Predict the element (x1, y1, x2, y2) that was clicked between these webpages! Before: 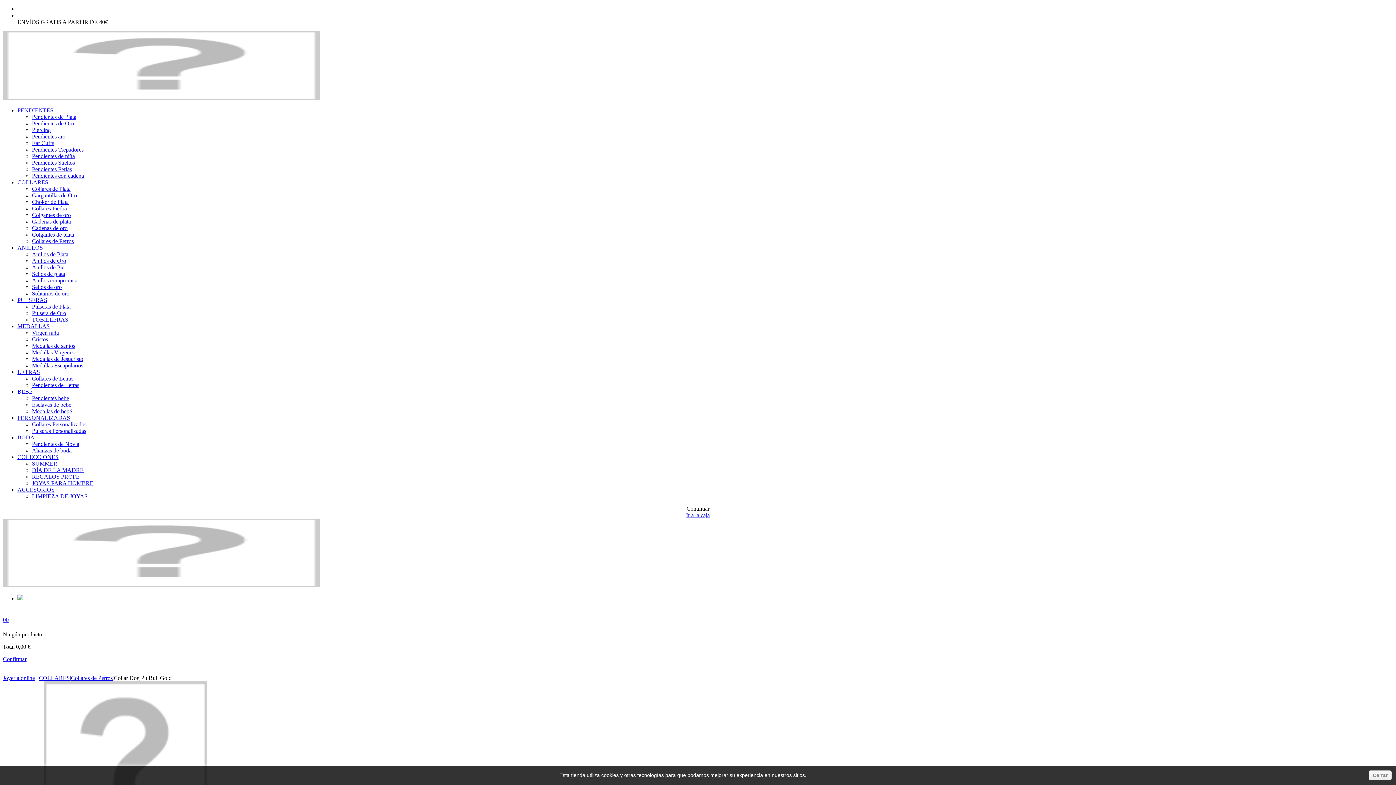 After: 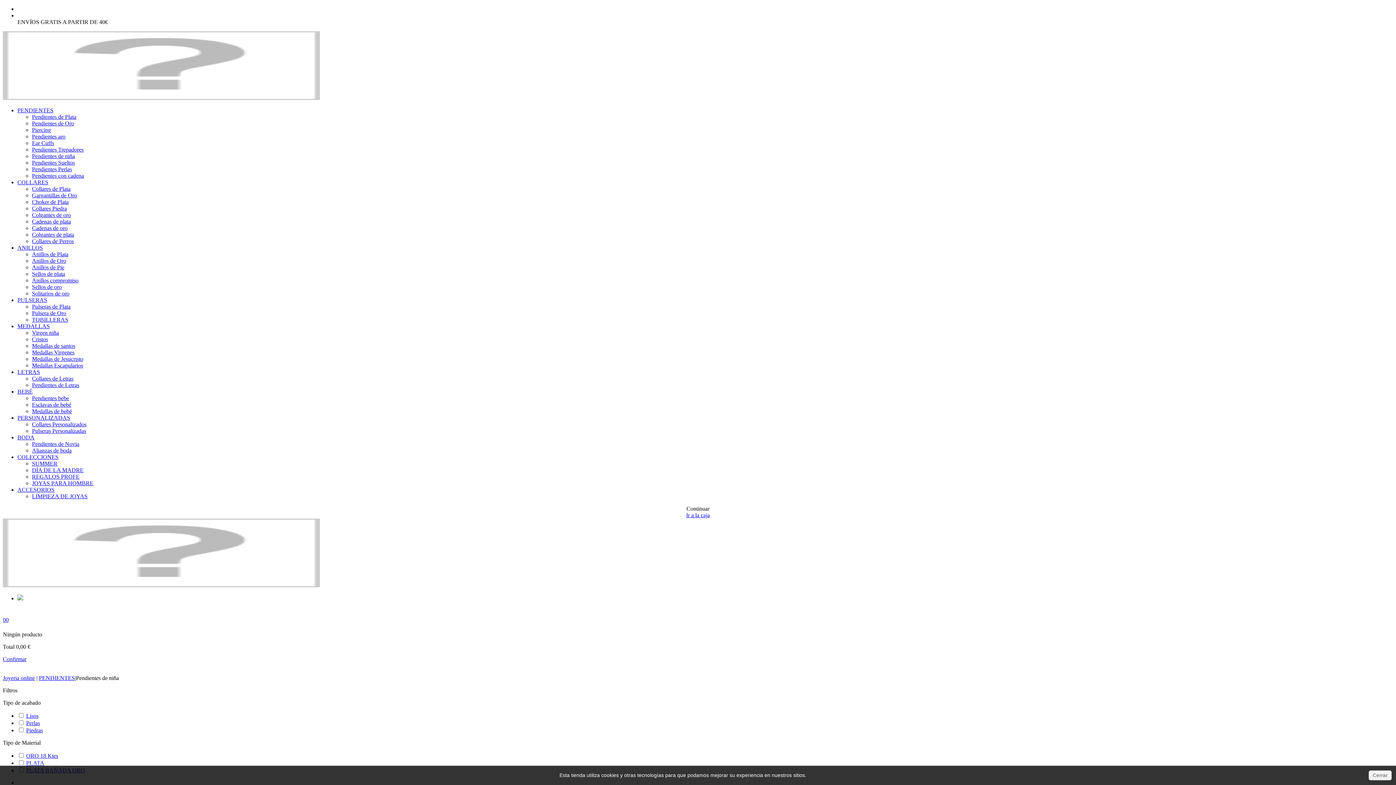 Action: bbox: (32, 153, 74, 159) label: Pendientes de niña